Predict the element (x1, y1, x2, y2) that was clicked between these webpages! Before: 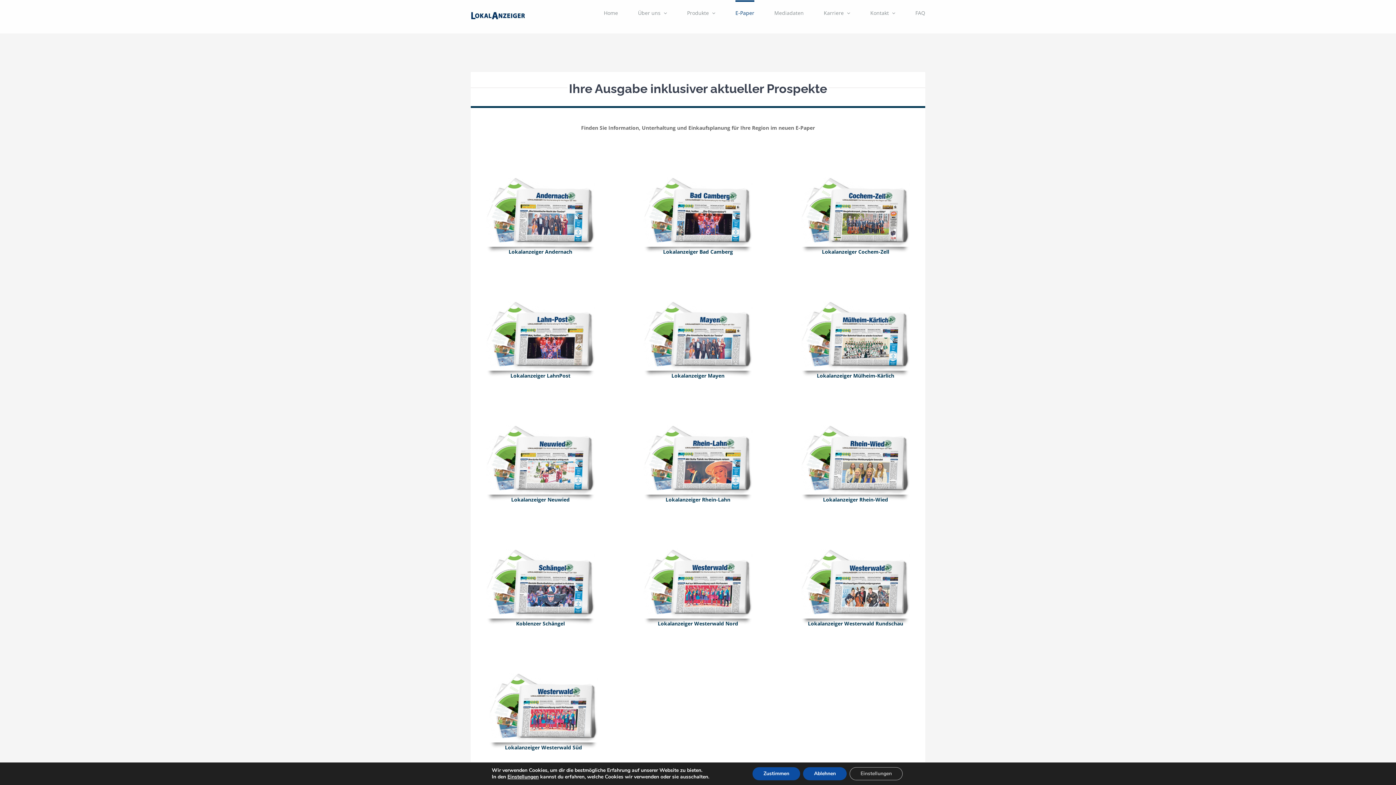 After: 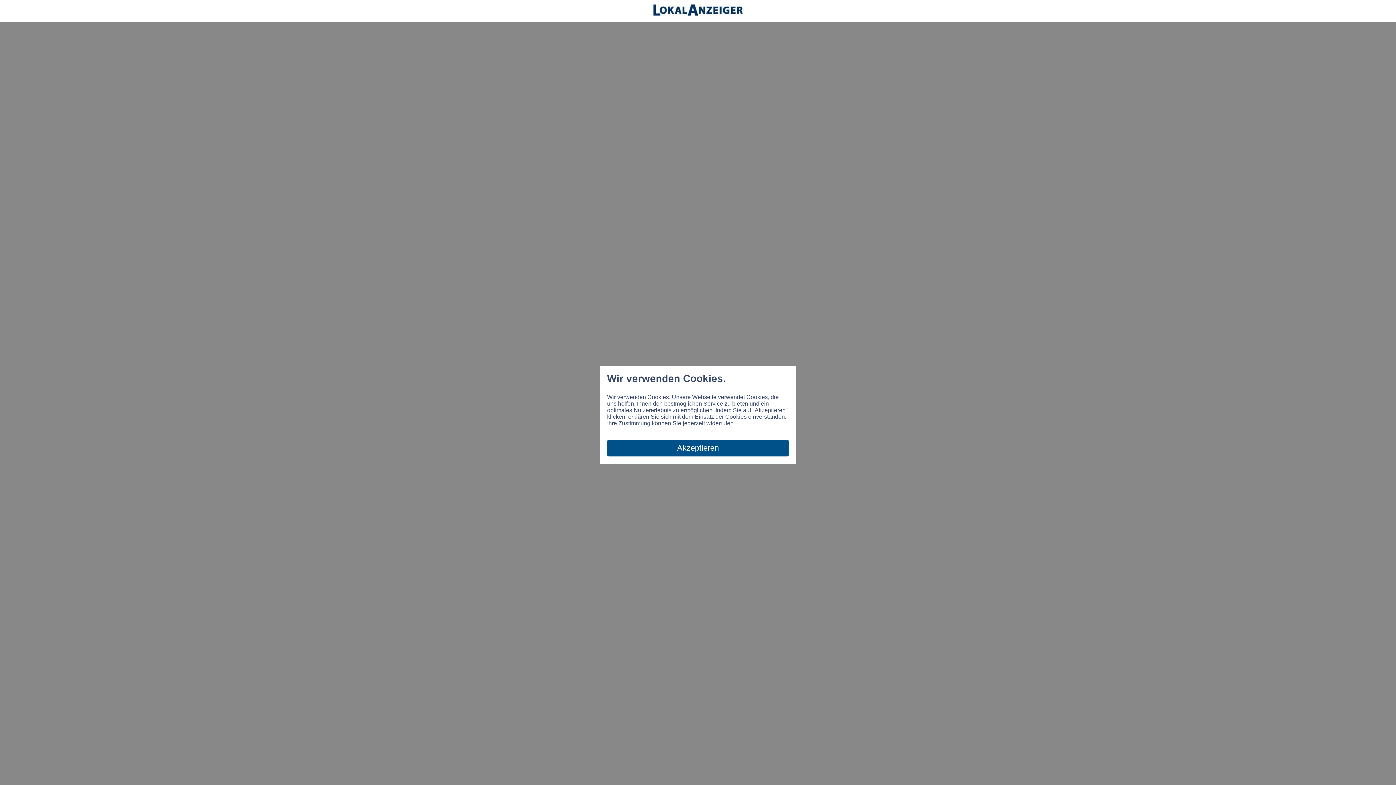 Action: label: Lokalanzeiger Rhein-Lahn bbox: (665, 496, 730, 503)